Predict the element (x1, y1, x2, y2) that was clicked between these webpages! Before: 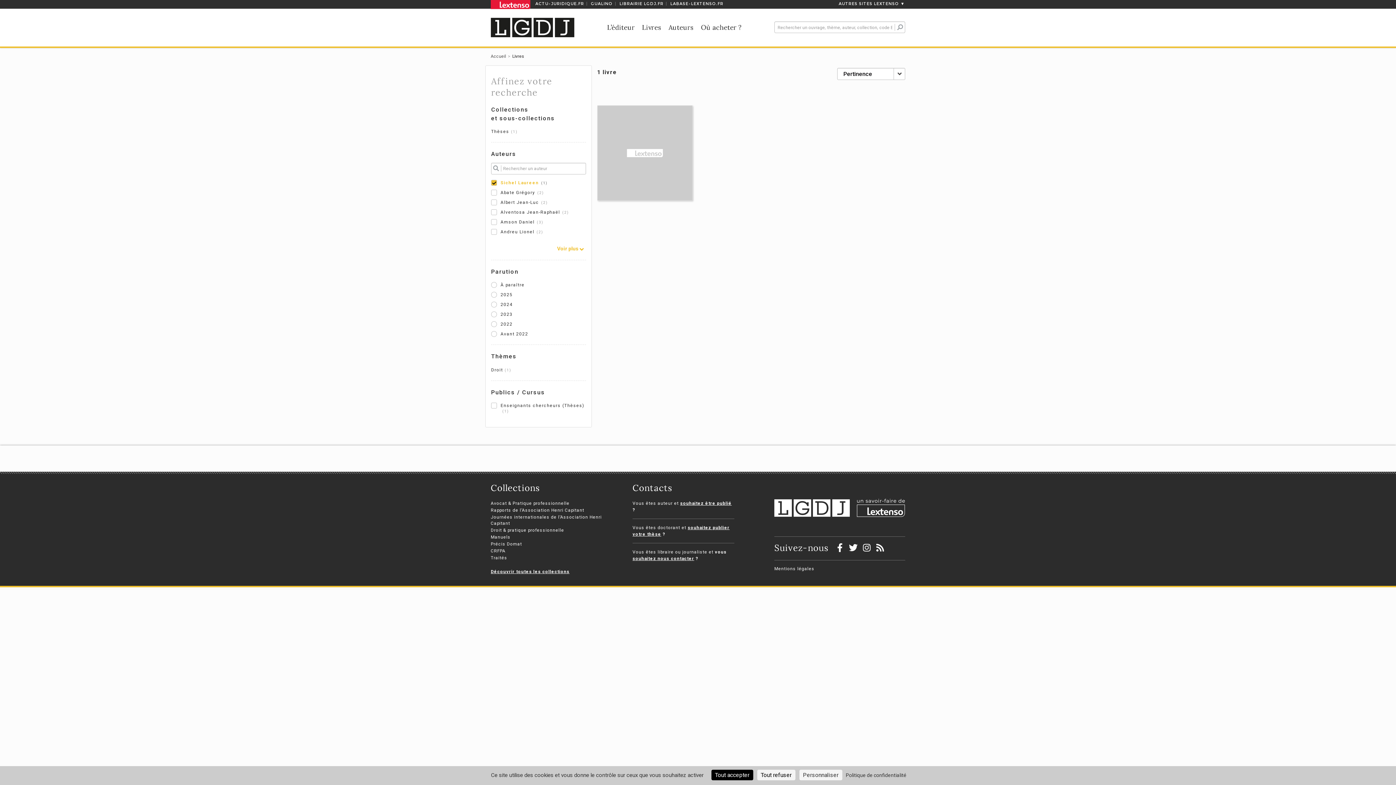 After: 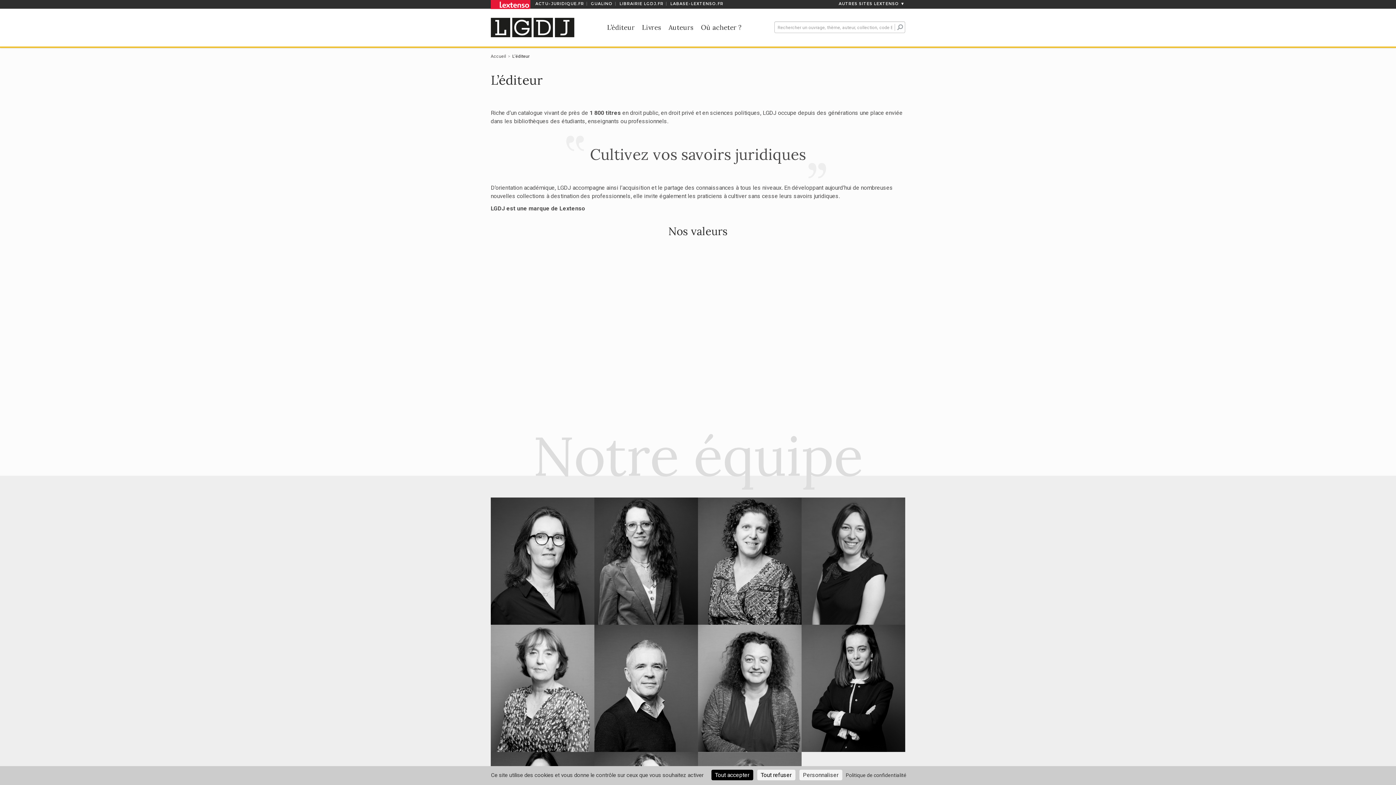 Action: label: L’éditeur bbox: (603, 16, 638, 38)